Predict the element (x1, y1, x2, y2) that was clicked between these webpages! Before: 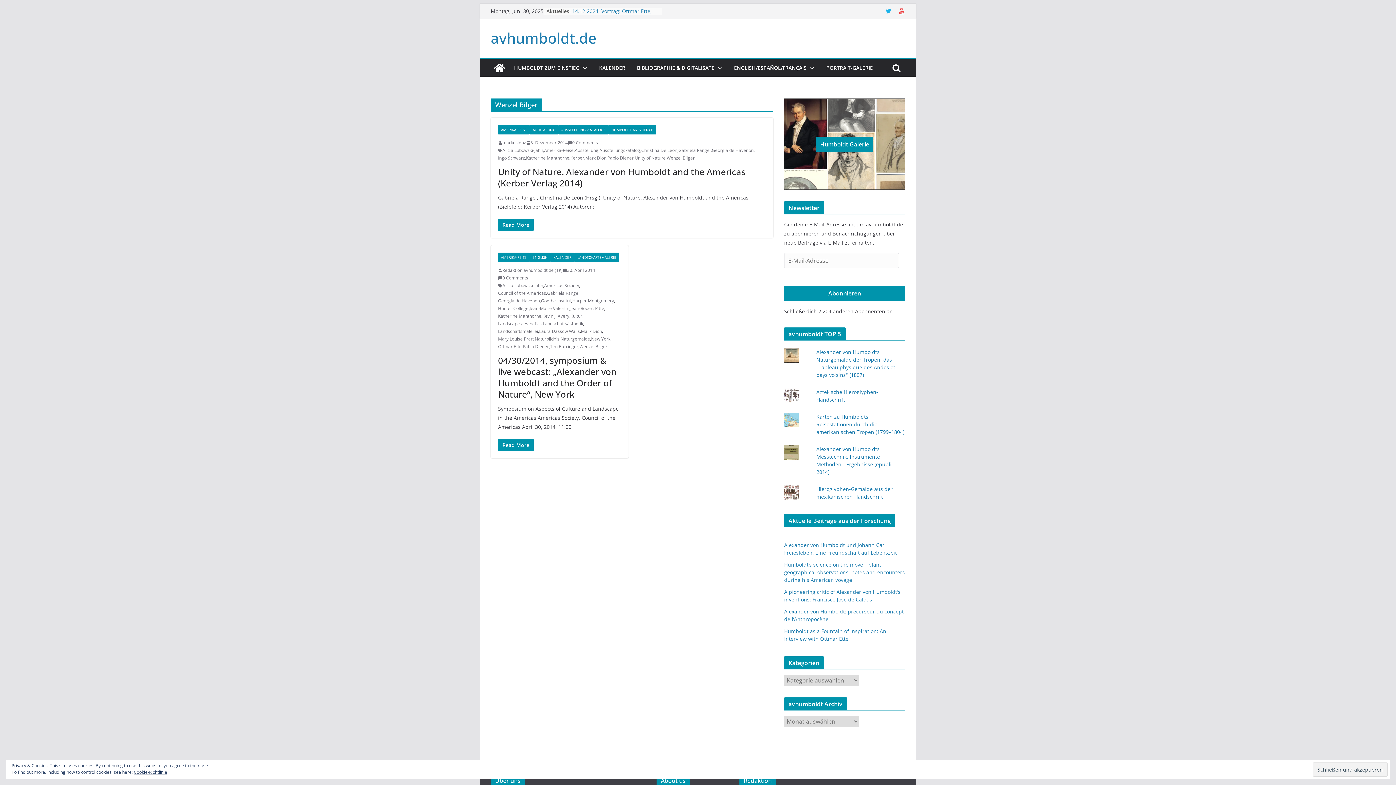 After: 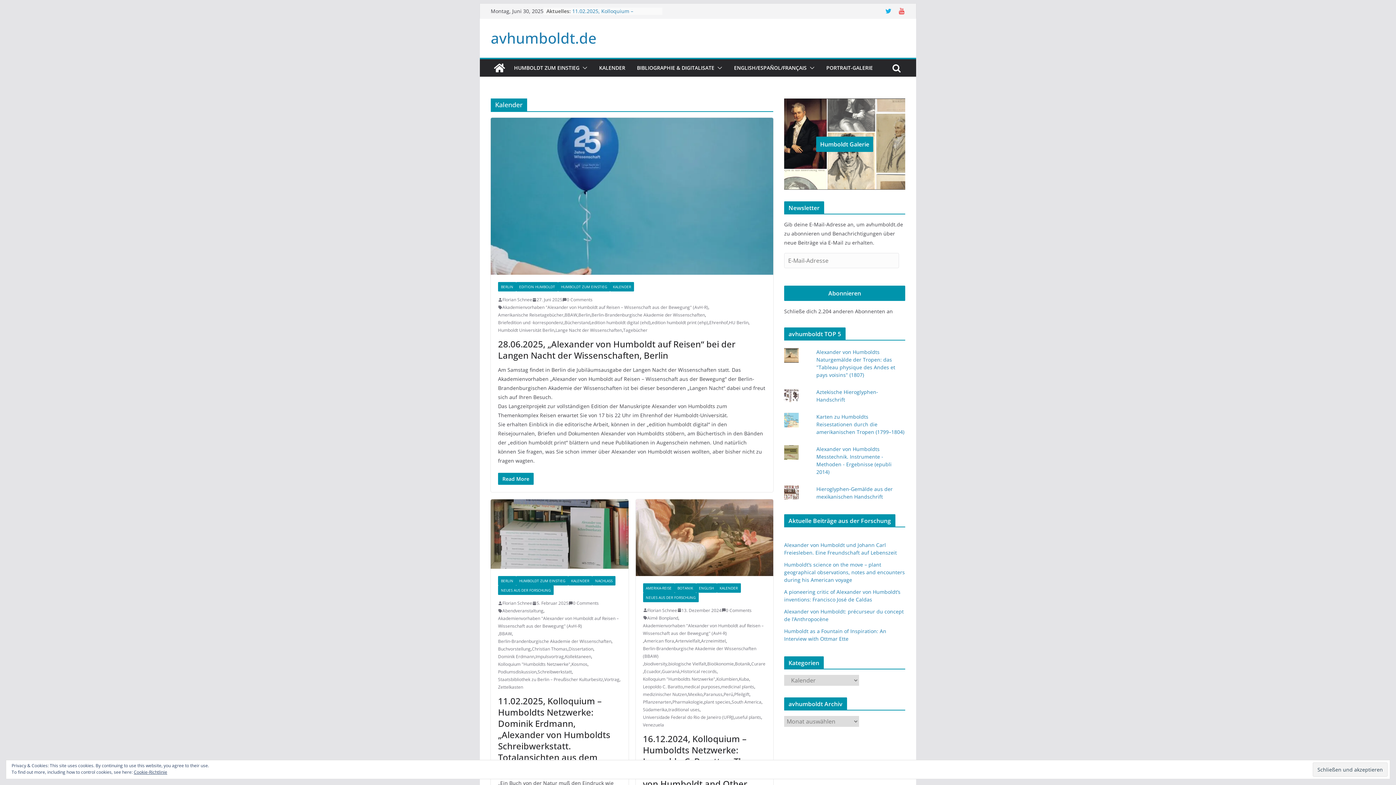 Action: label: KALENDER bbox: (550, 252, 574, 262)